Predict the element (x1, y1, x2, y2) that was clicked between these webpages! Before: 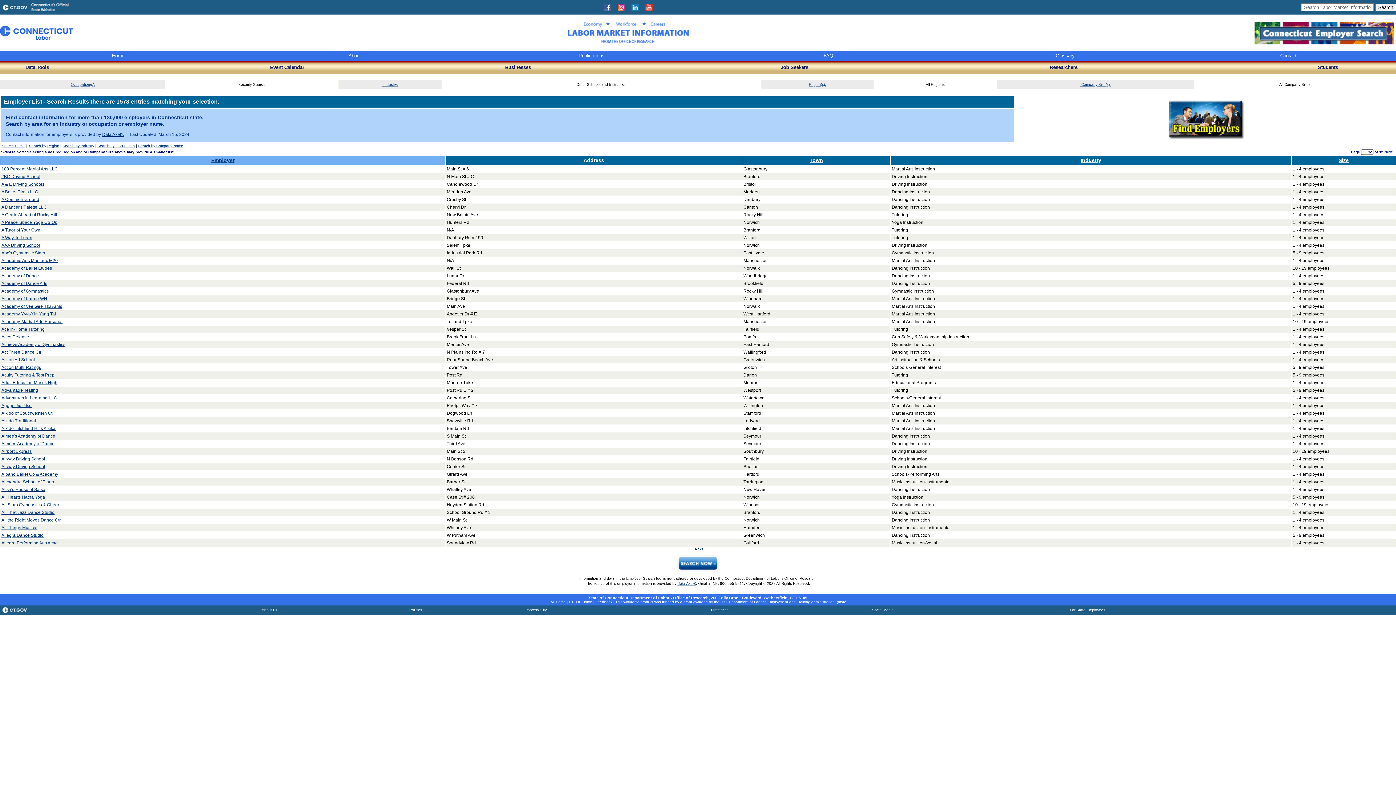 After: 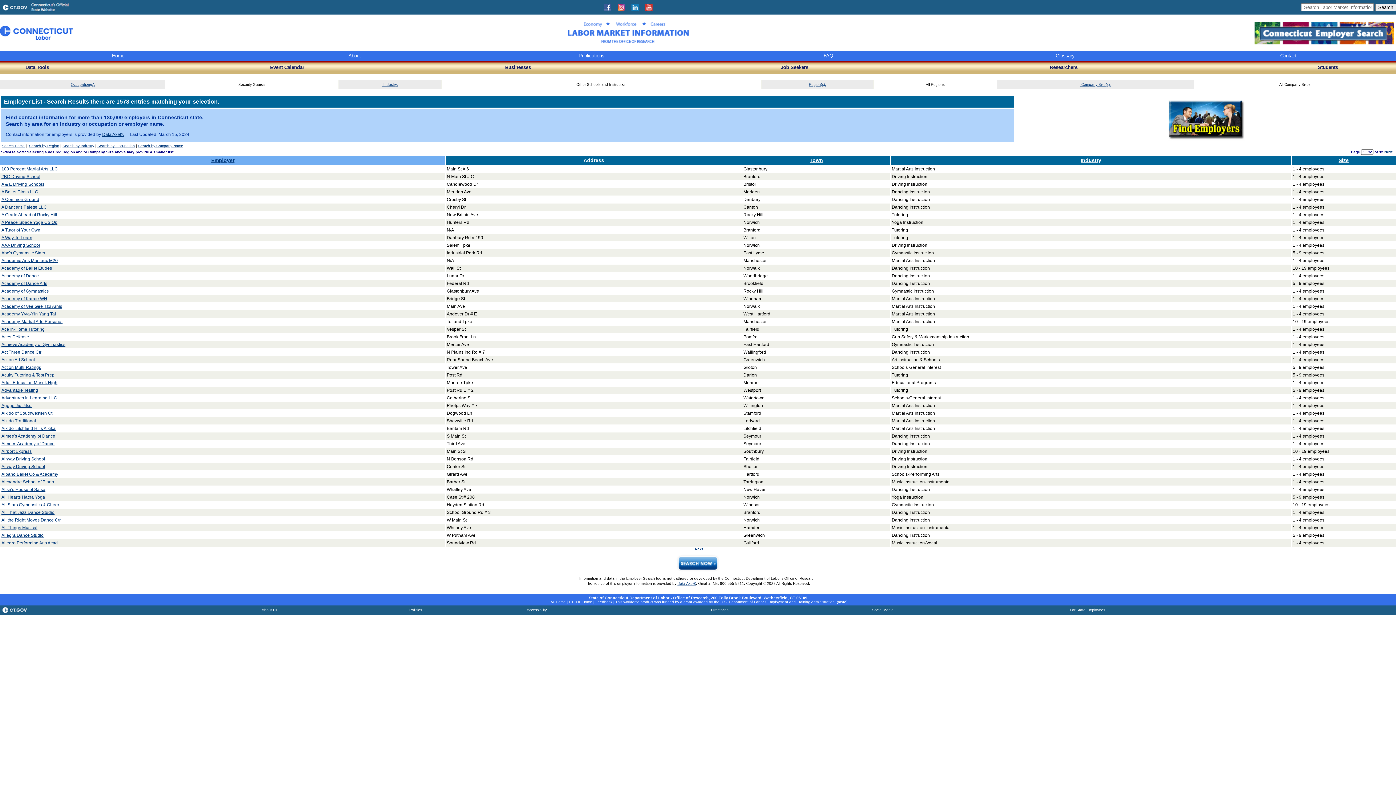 Action: bbox: (1, 487, 45, 492) label: Alisa's House of Salsa